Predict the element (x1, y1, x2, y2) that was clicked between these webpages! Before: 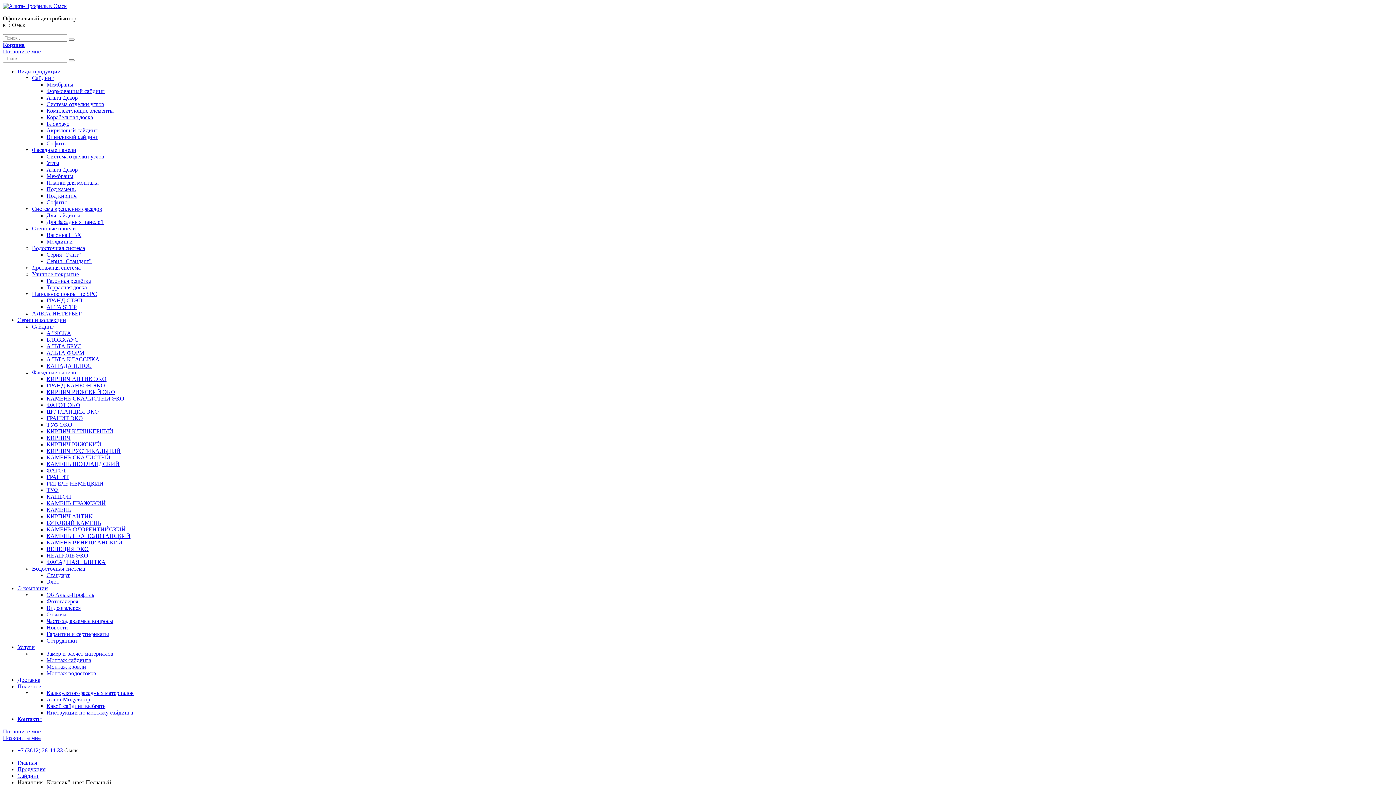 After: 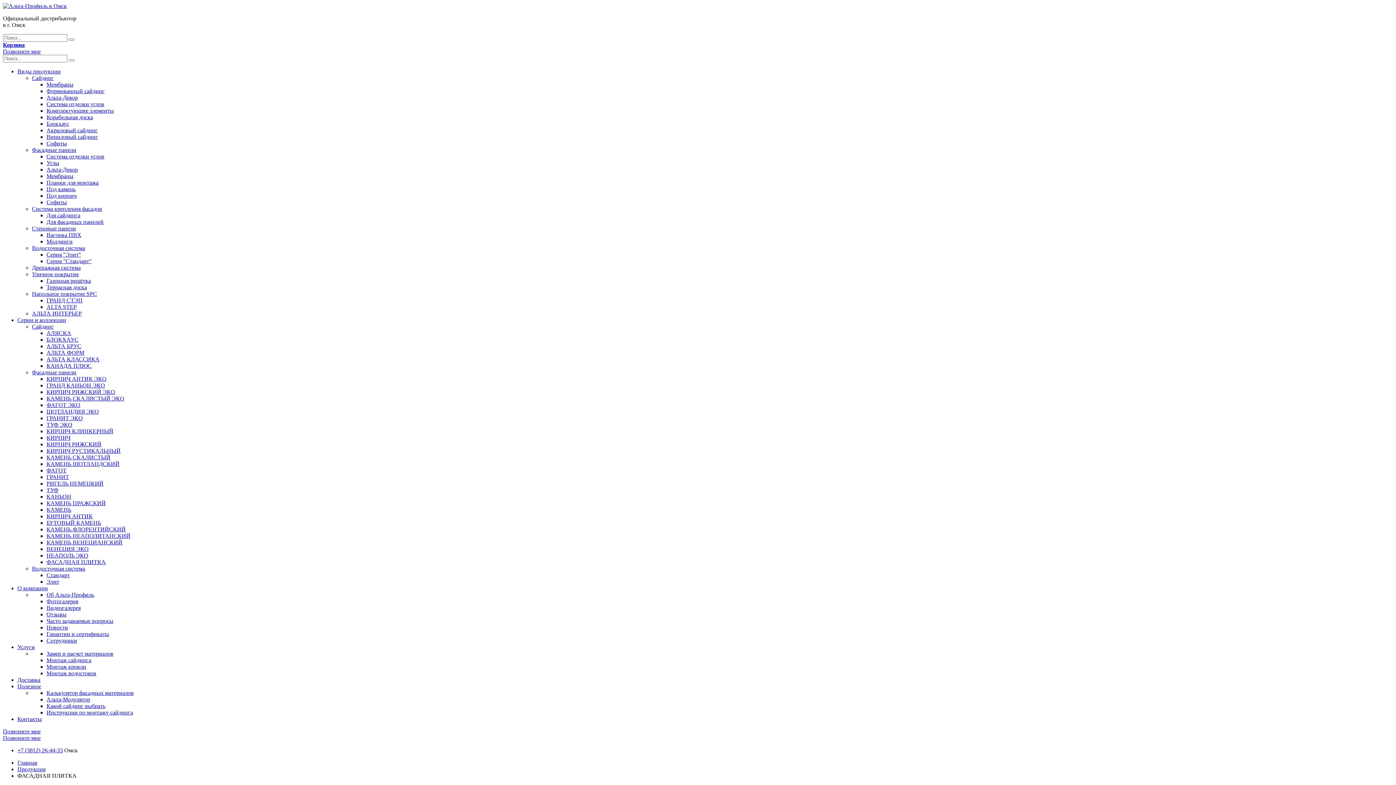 Action: bbox: (46, 559, 105, 565) label: ФАСАДНАЯ ПЛИТКА